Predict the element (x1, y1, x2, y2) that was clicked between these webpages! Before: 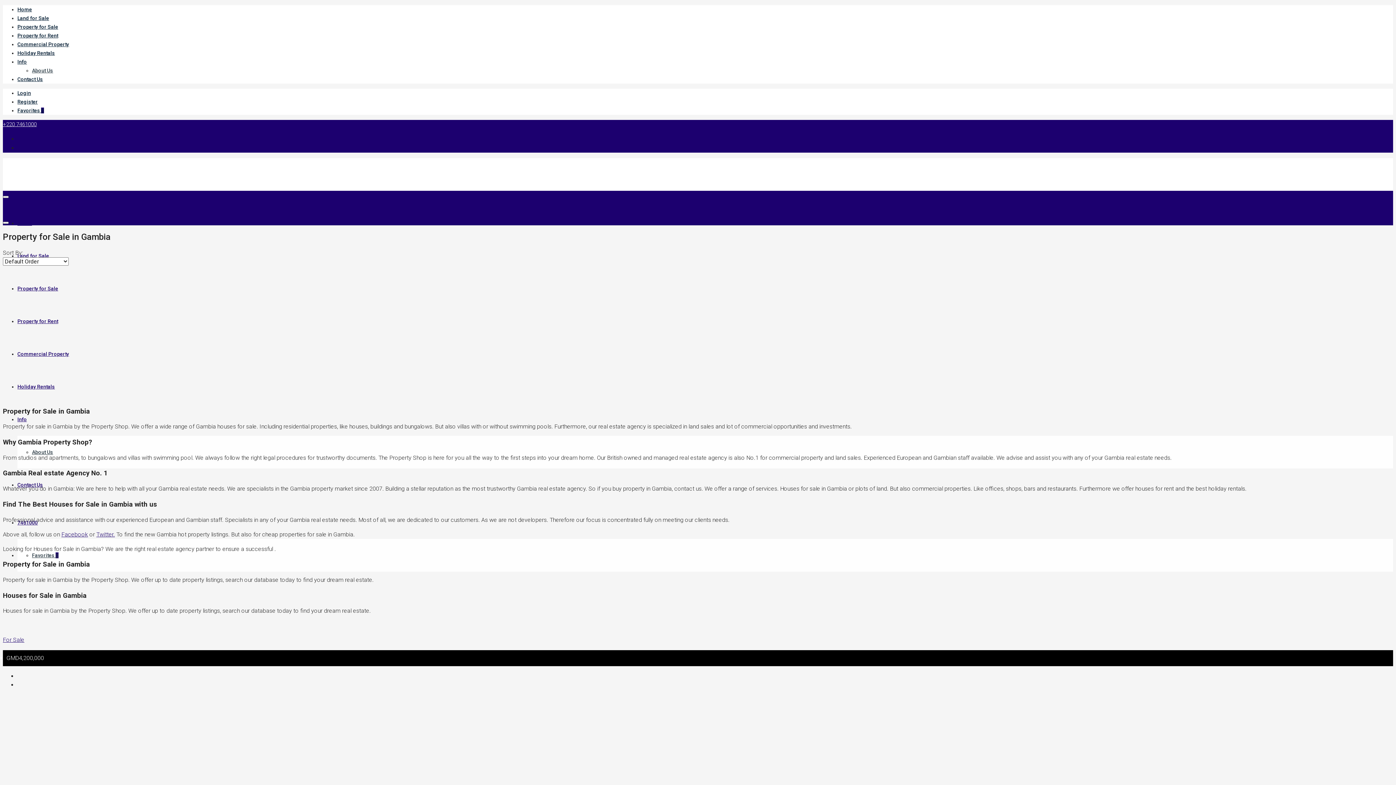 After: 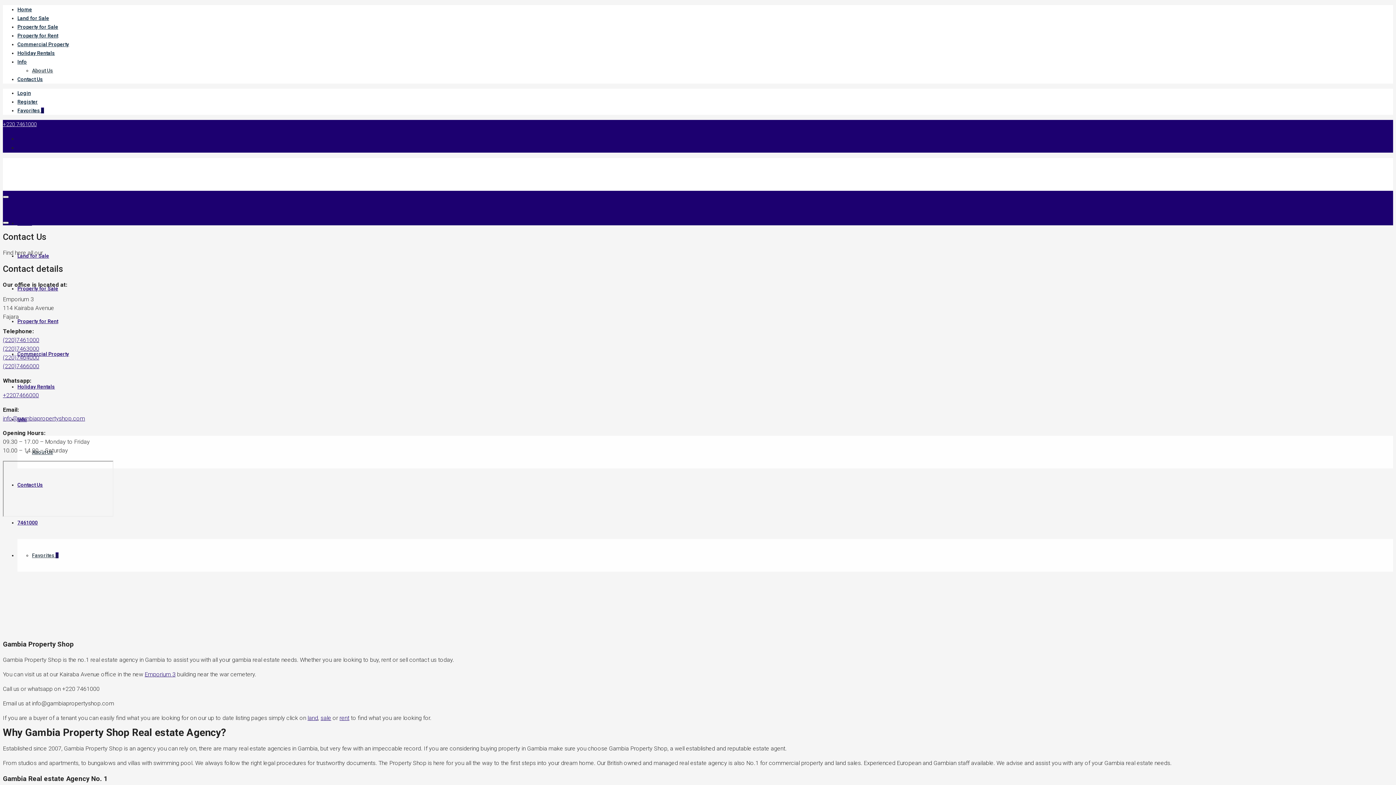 Action: label: Contact Us bbox: (17, 76, 42, 82)